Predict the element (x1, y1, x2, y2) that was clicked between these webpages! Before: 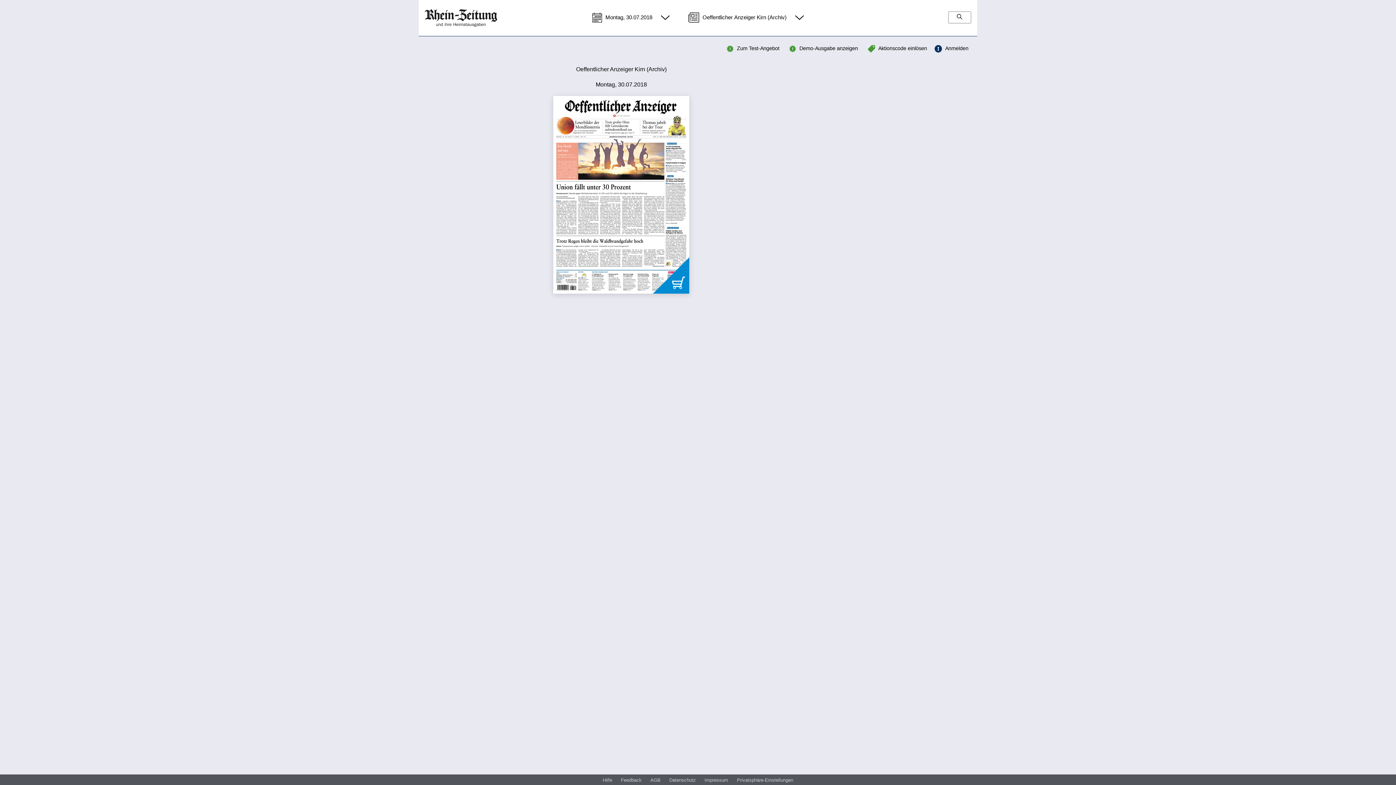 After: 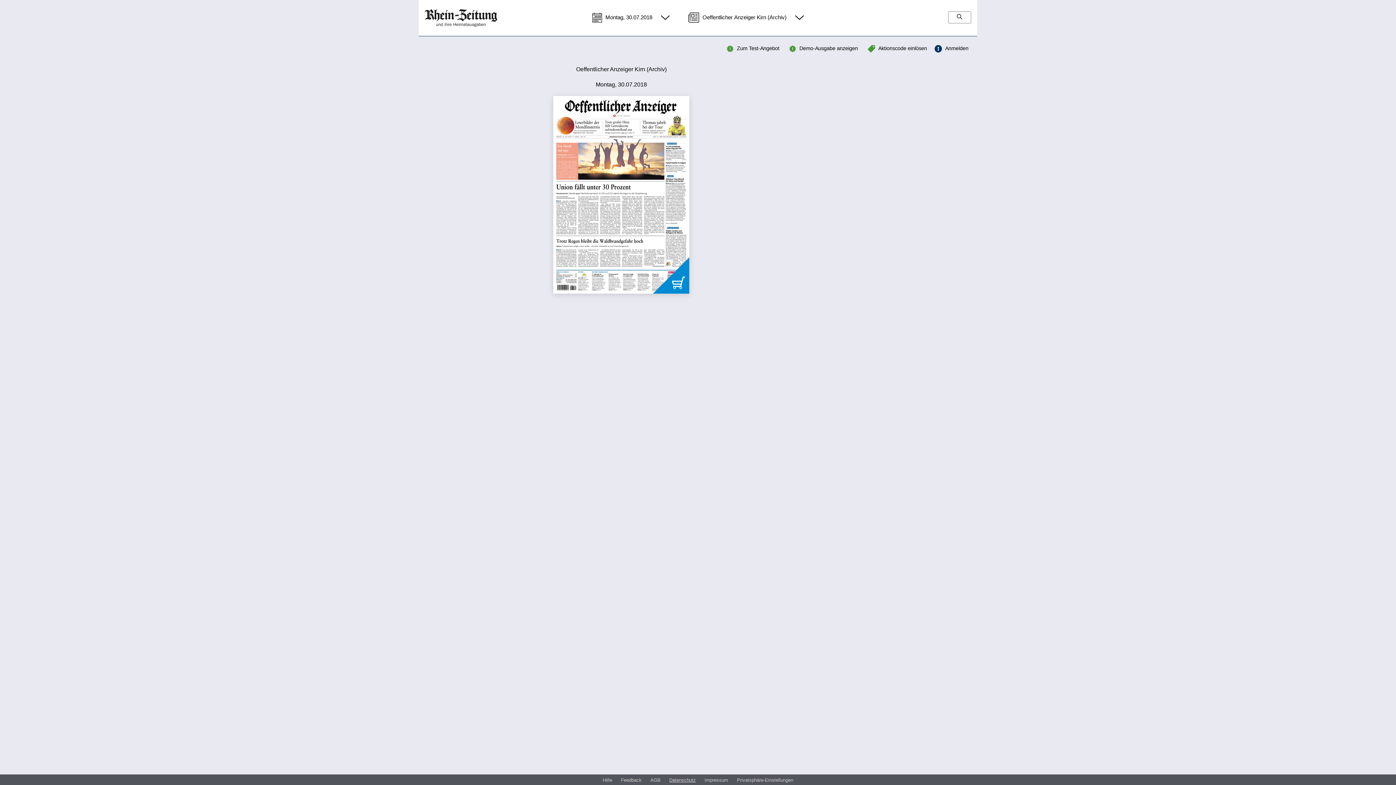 Action: label: Datenschutz bbox: (669, 777, 696, 784)